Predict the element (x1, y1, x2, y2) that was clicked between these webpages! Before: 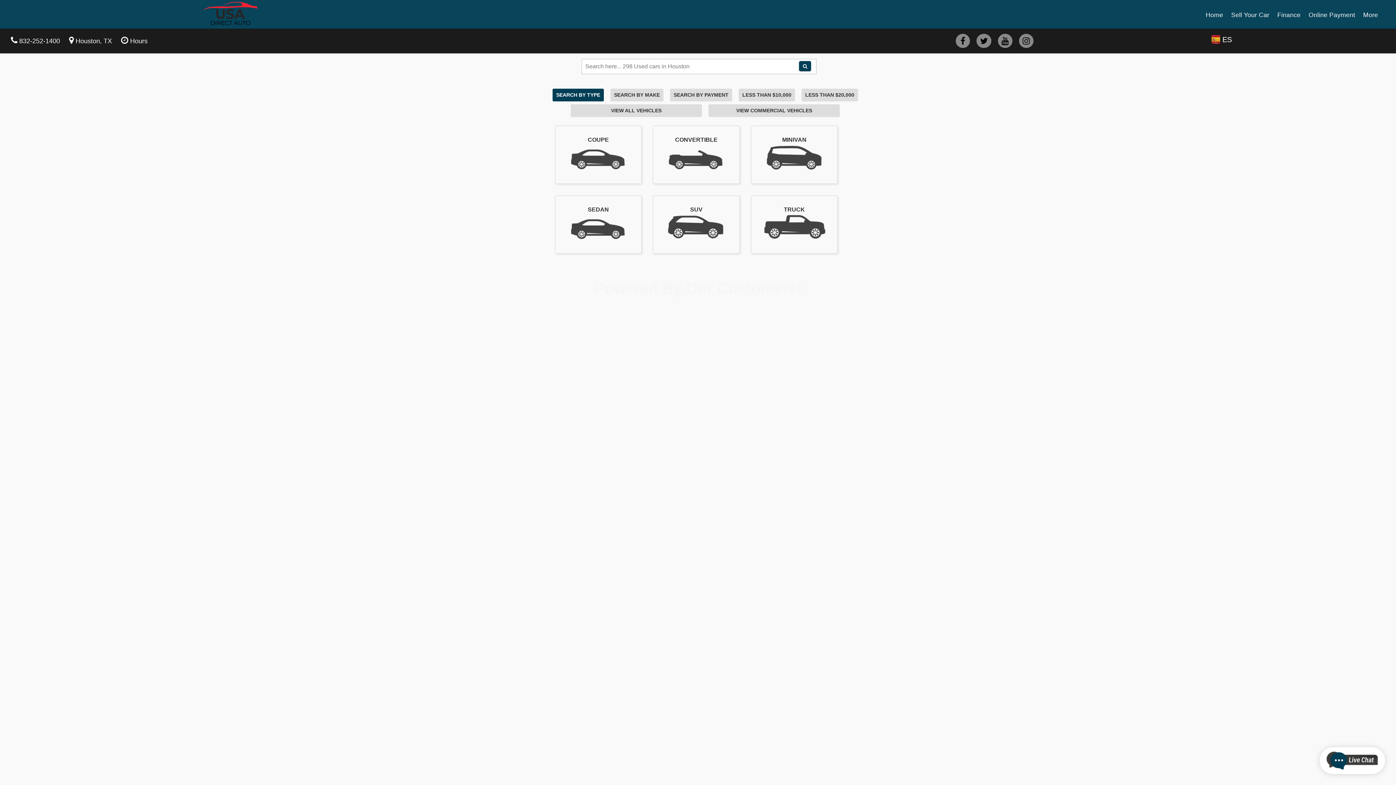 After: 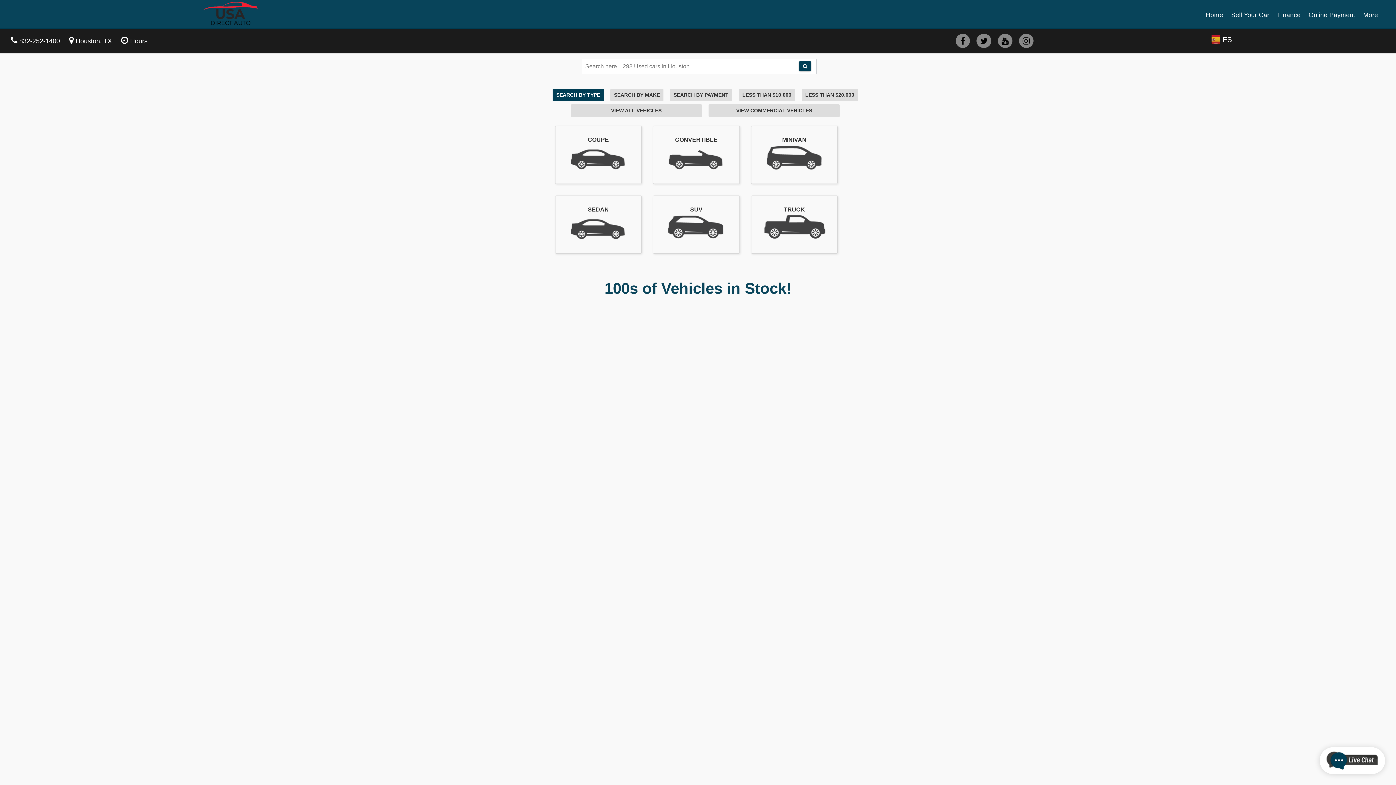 Action: label: COUPE bbox: (555, 125, 641, 184)